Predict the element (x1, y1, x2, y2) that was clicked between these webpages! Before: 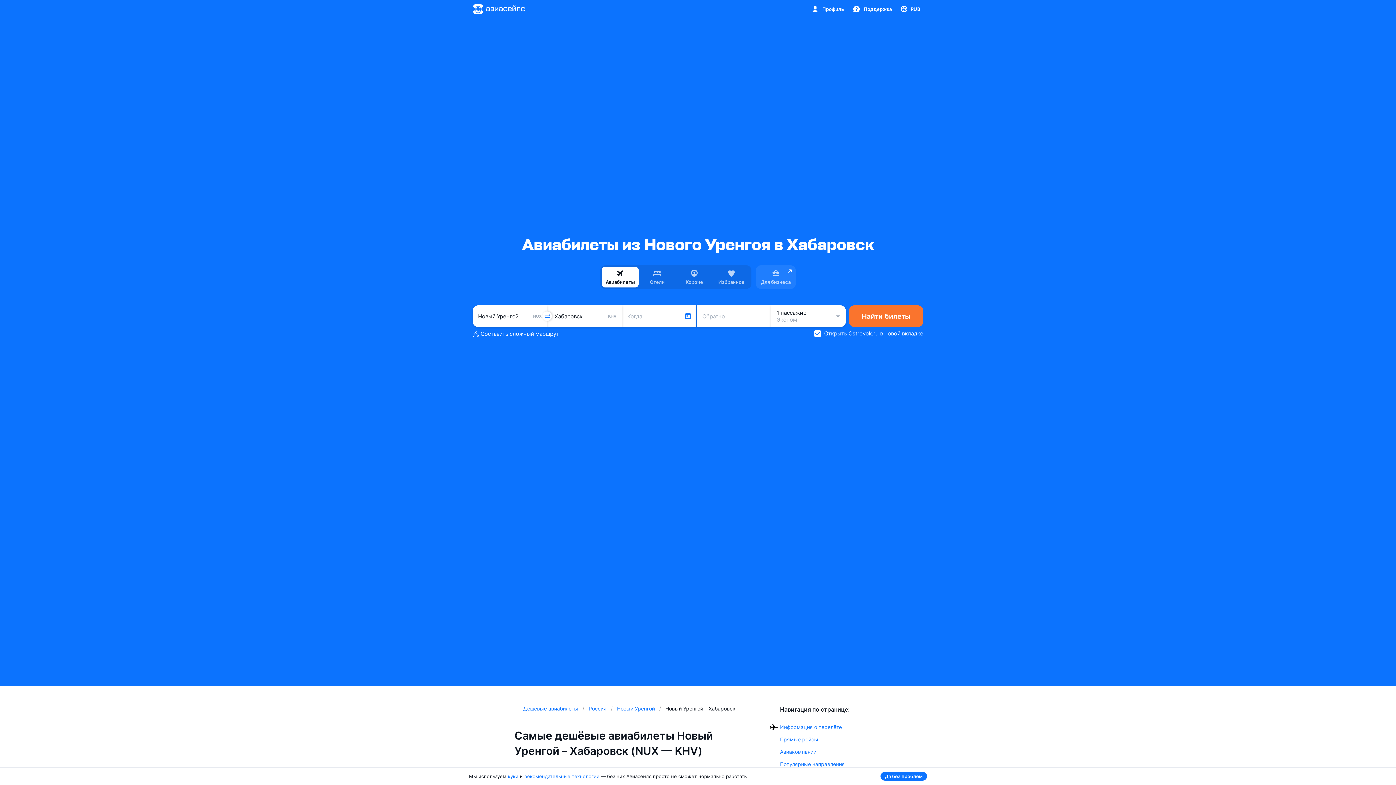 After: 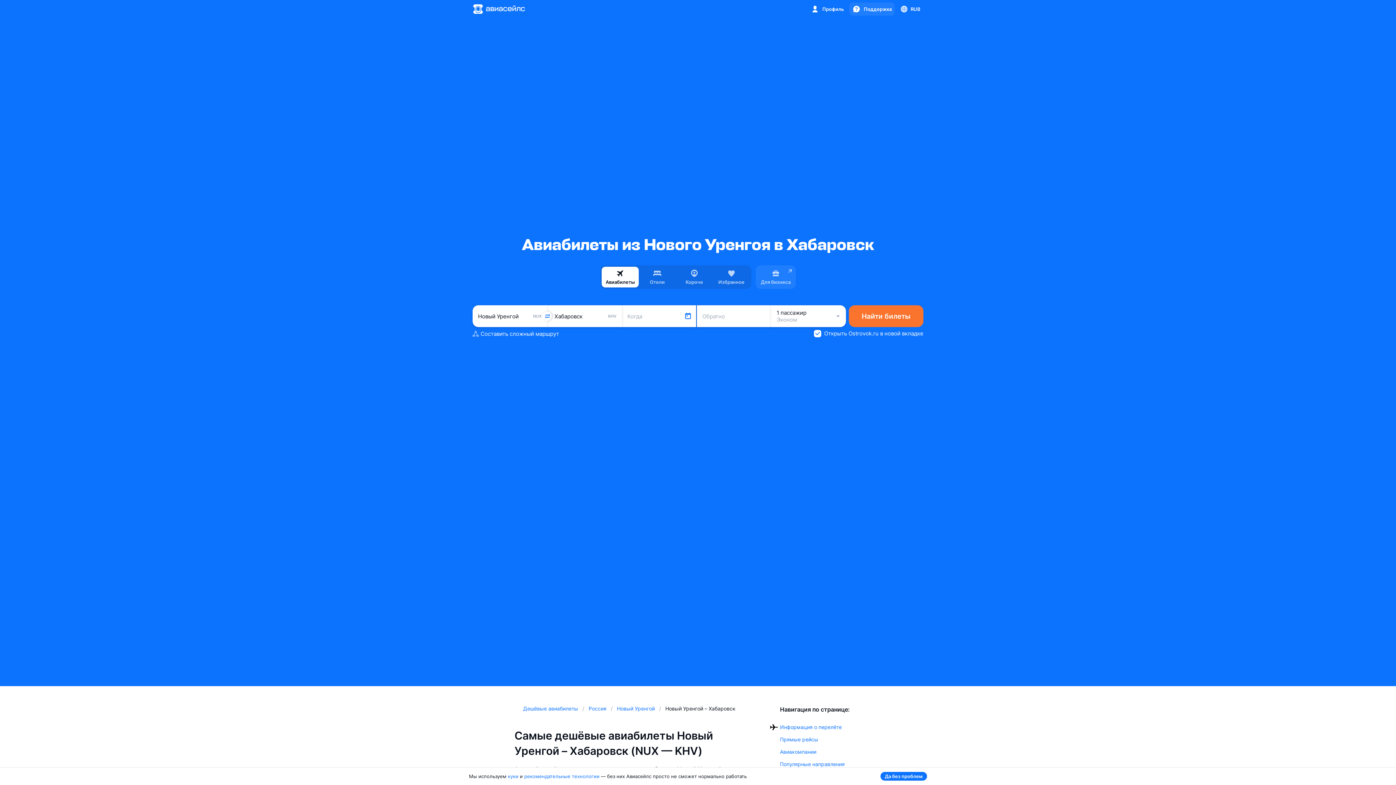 Action: bbox: (849, 2, 894, 15) label: Поддержка